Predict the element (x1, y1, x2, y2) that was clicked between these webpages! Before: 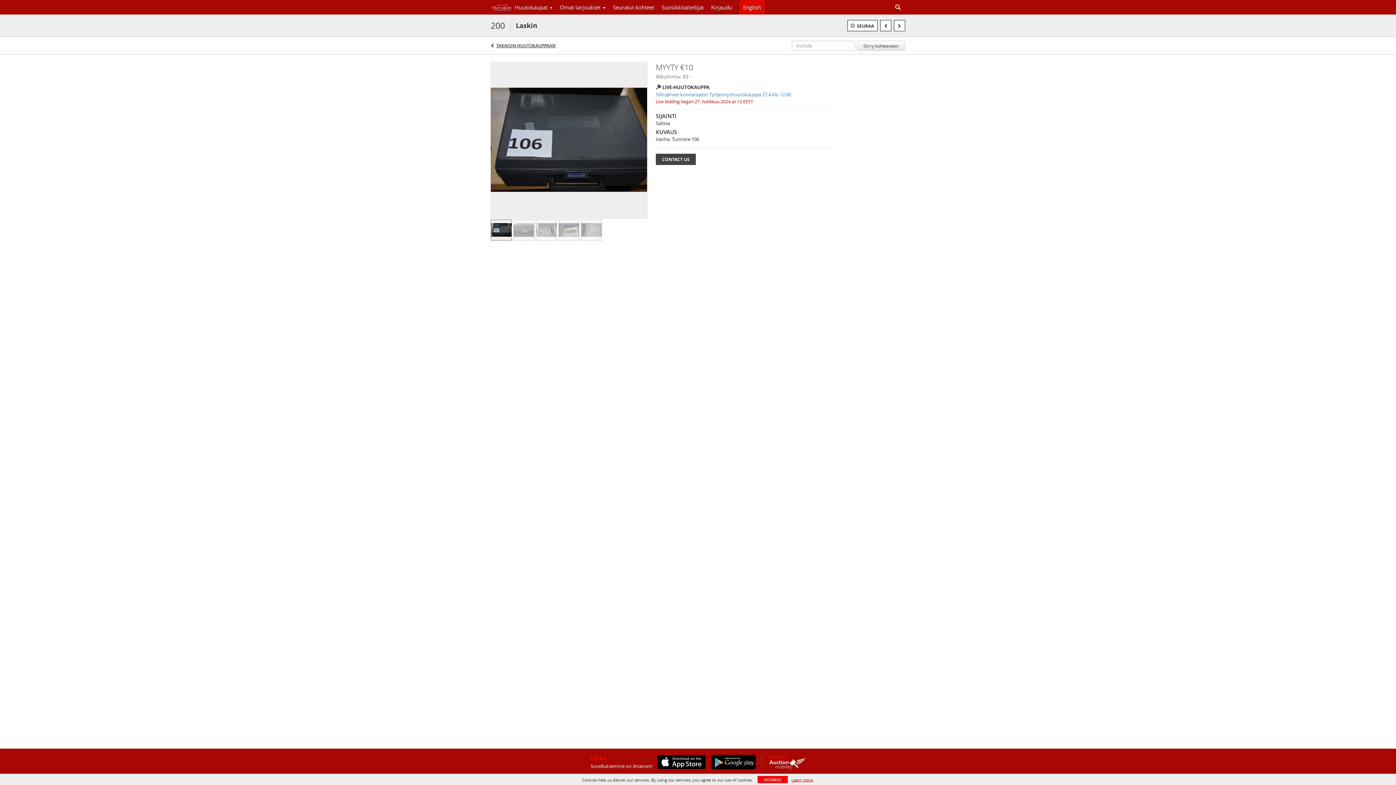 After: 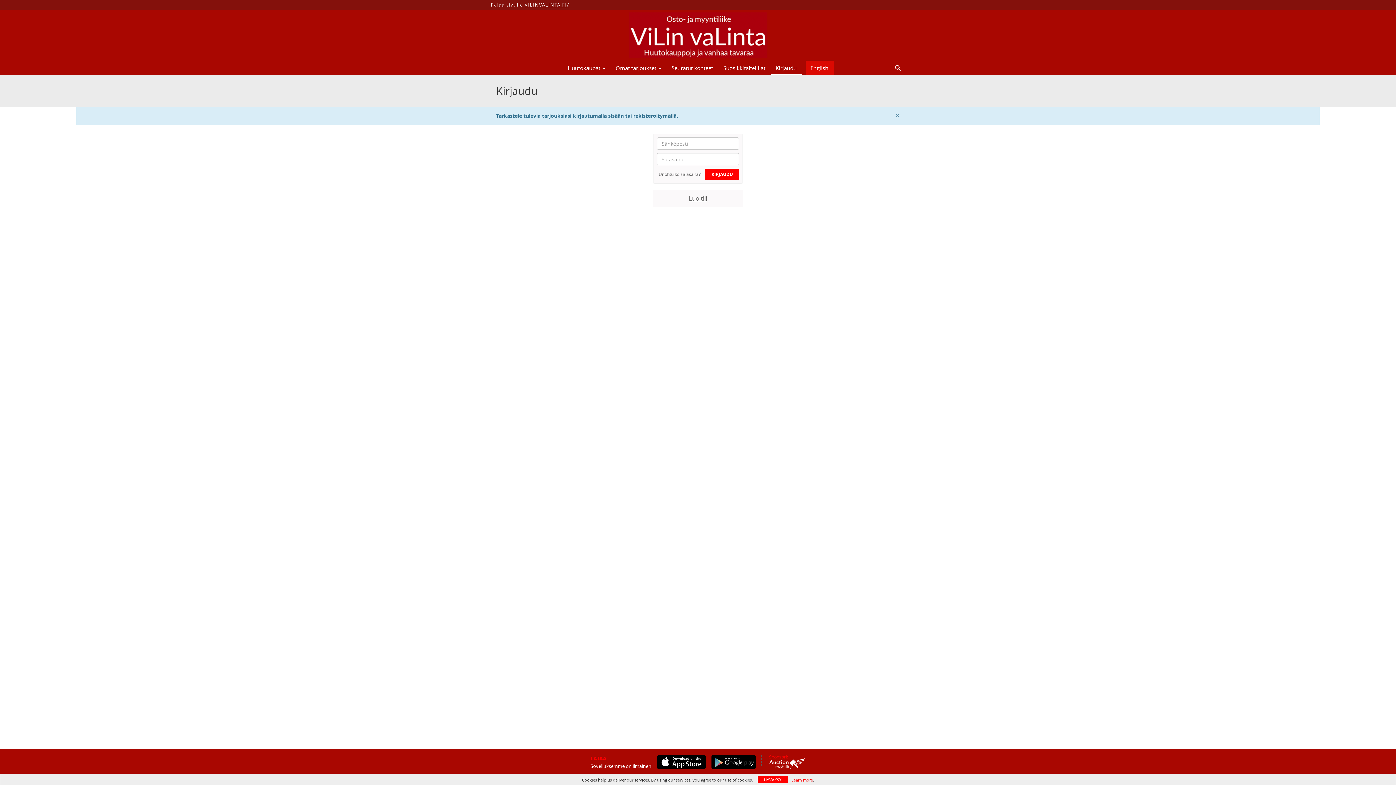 Action: label: Omat tarjoukset  bbox: (556, 1, 609, 13)